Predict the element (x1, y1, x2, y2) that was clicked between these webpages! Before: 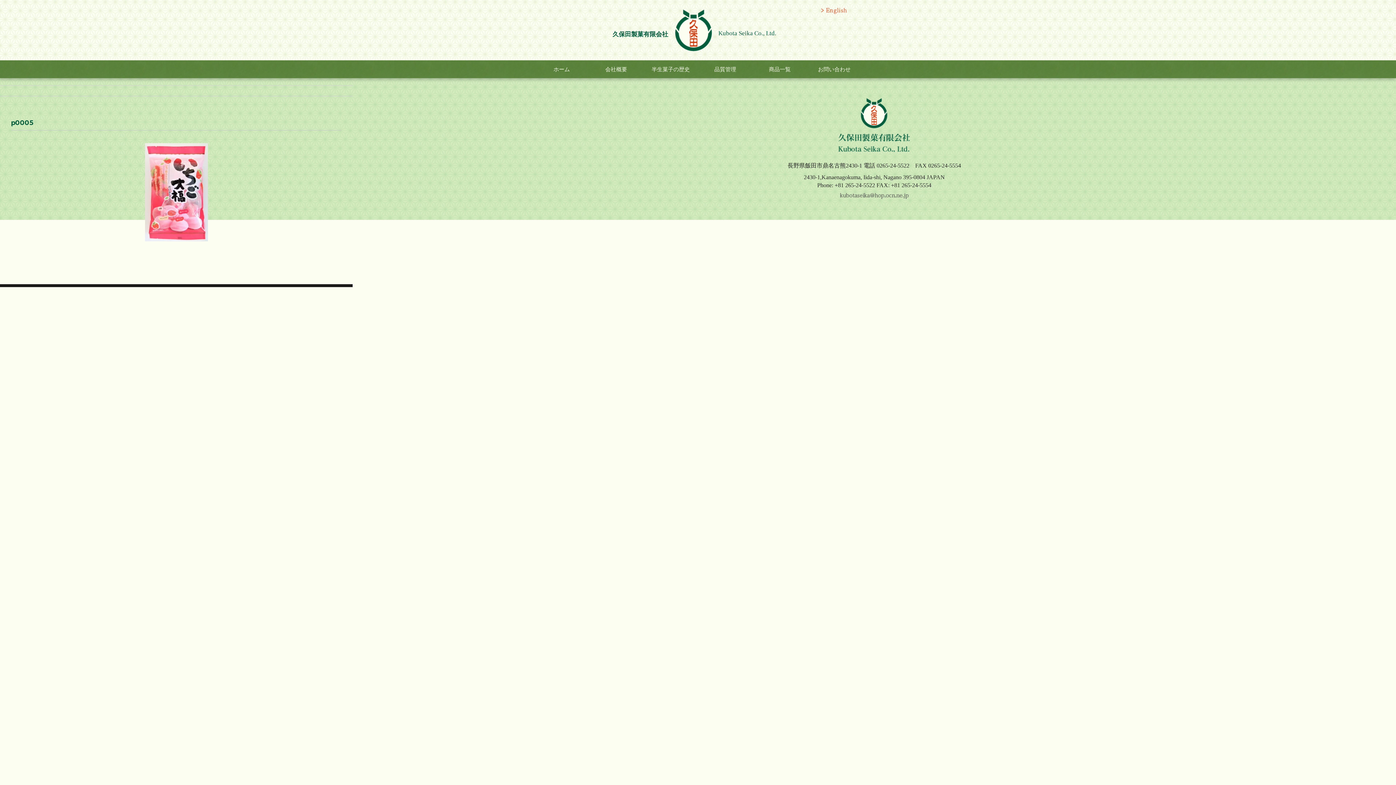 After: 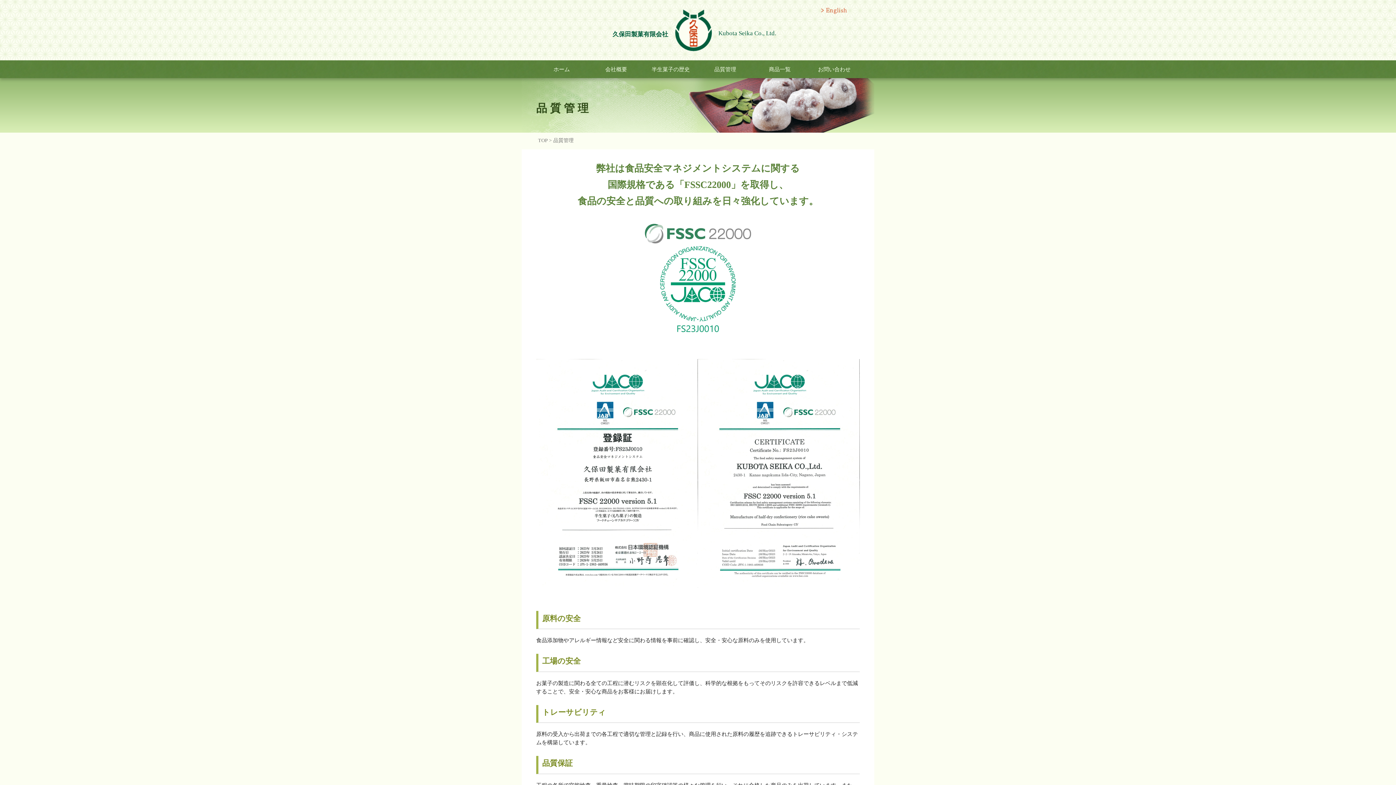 Action: bbox: (698, 60, 752, 78) label: 品質管理